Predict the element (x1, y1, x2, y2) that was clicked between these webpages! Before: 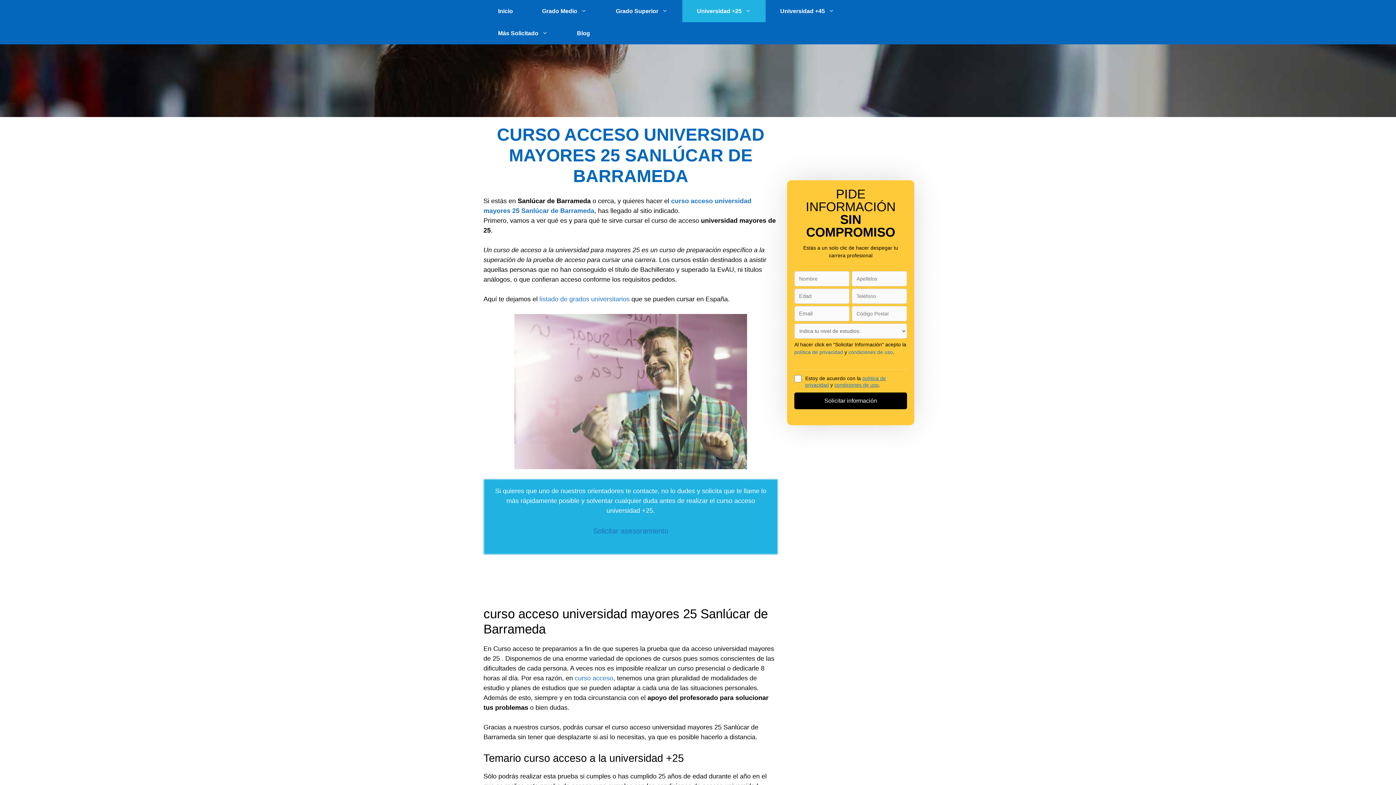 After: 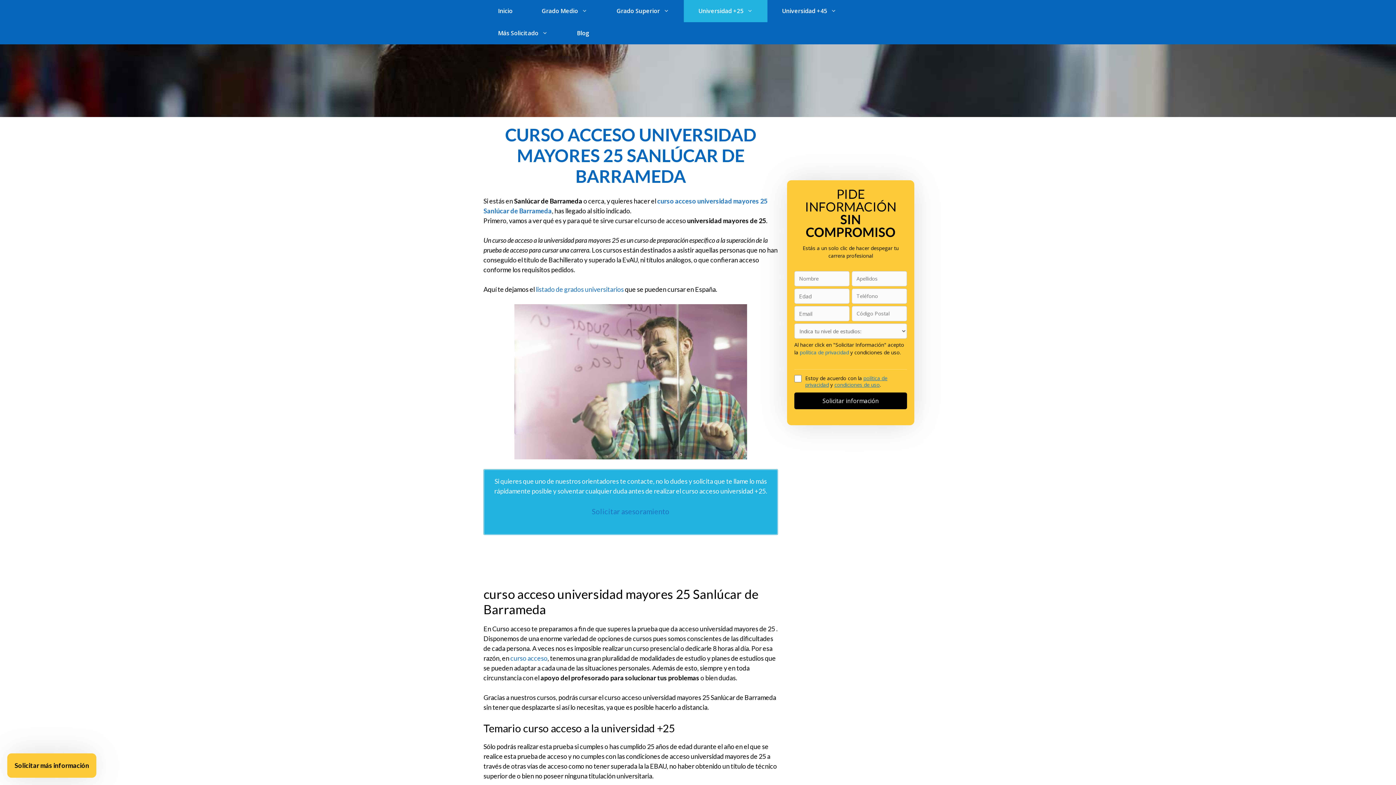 Action: bbox: (848, 349, 893, 355) label: condiciones de uso